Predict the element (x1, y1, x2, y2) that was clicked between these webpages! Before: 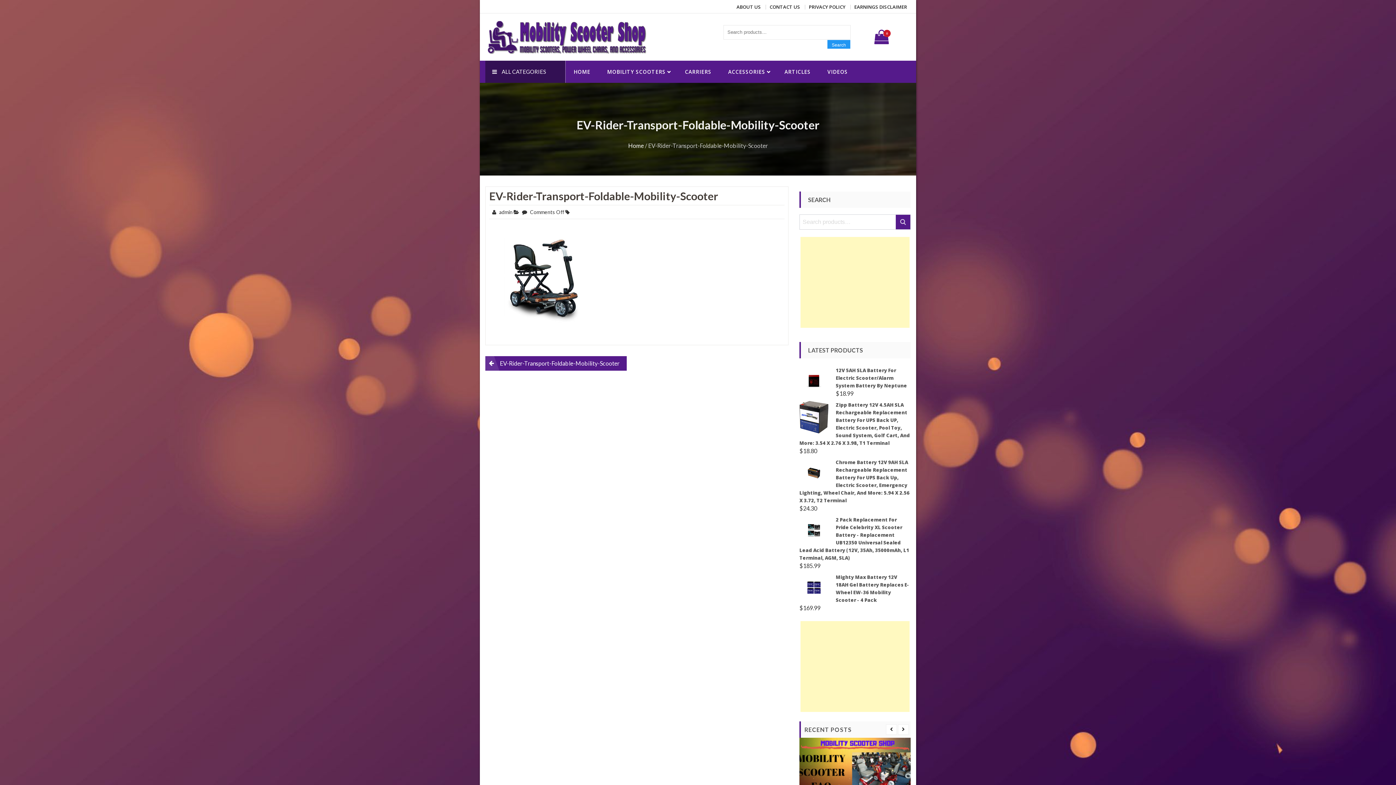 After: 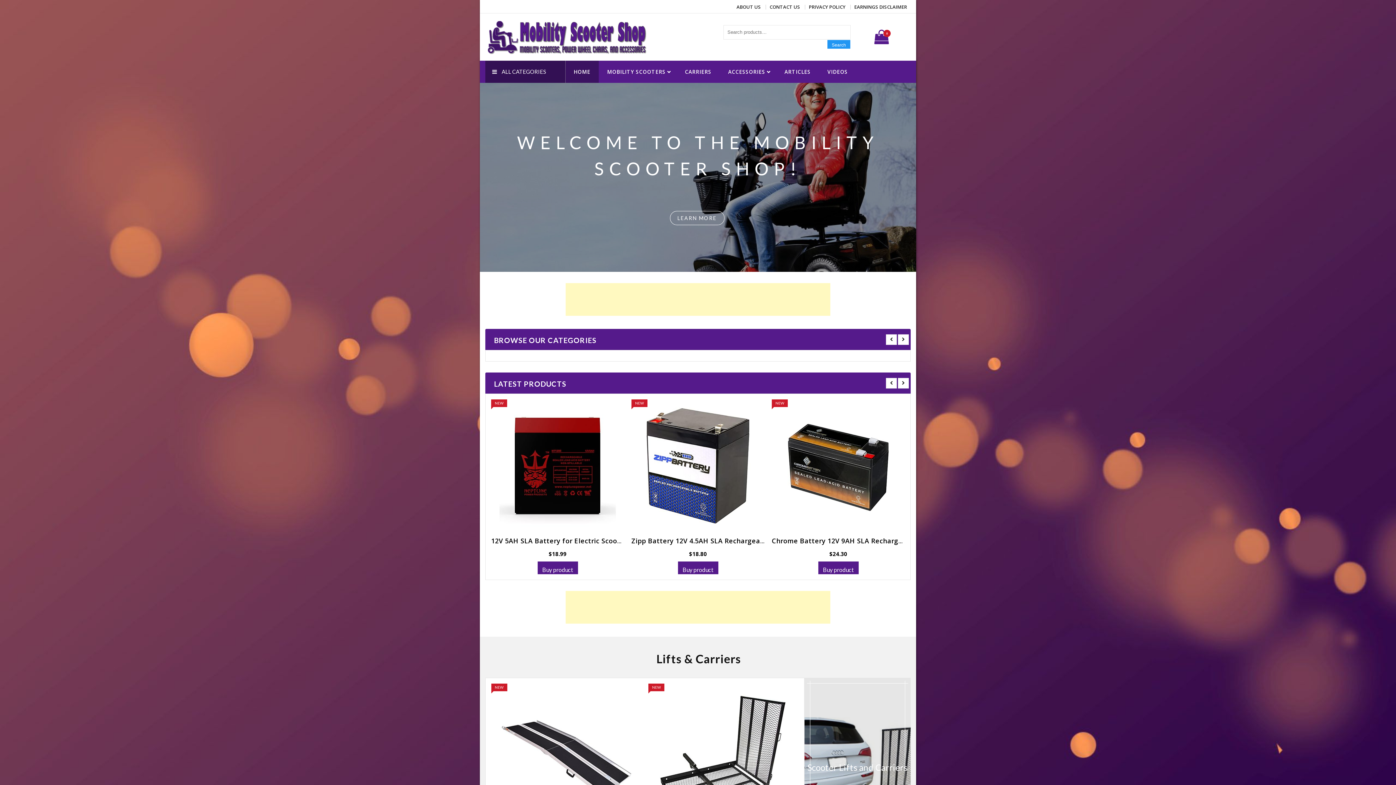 Action: bbox: (628, 142, 644, 149) label: Home